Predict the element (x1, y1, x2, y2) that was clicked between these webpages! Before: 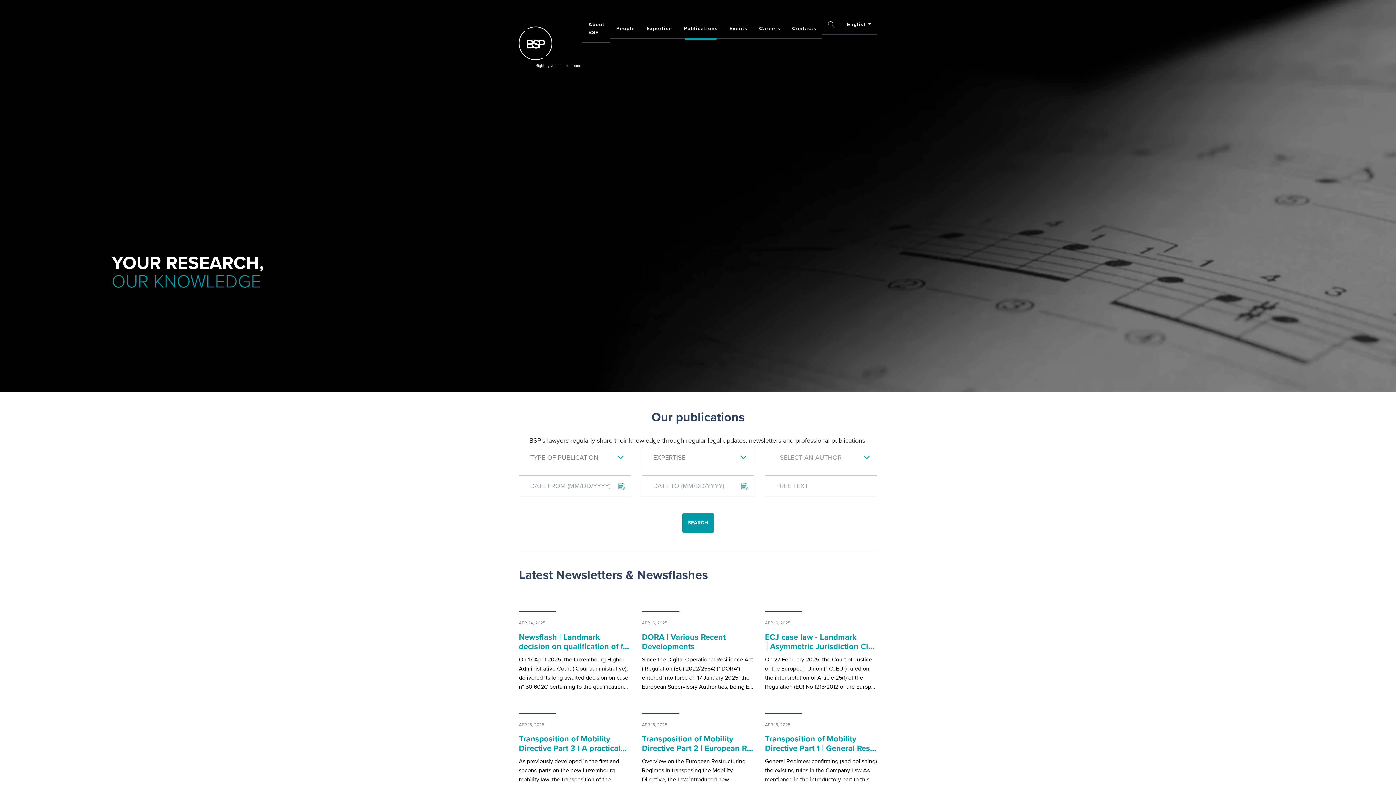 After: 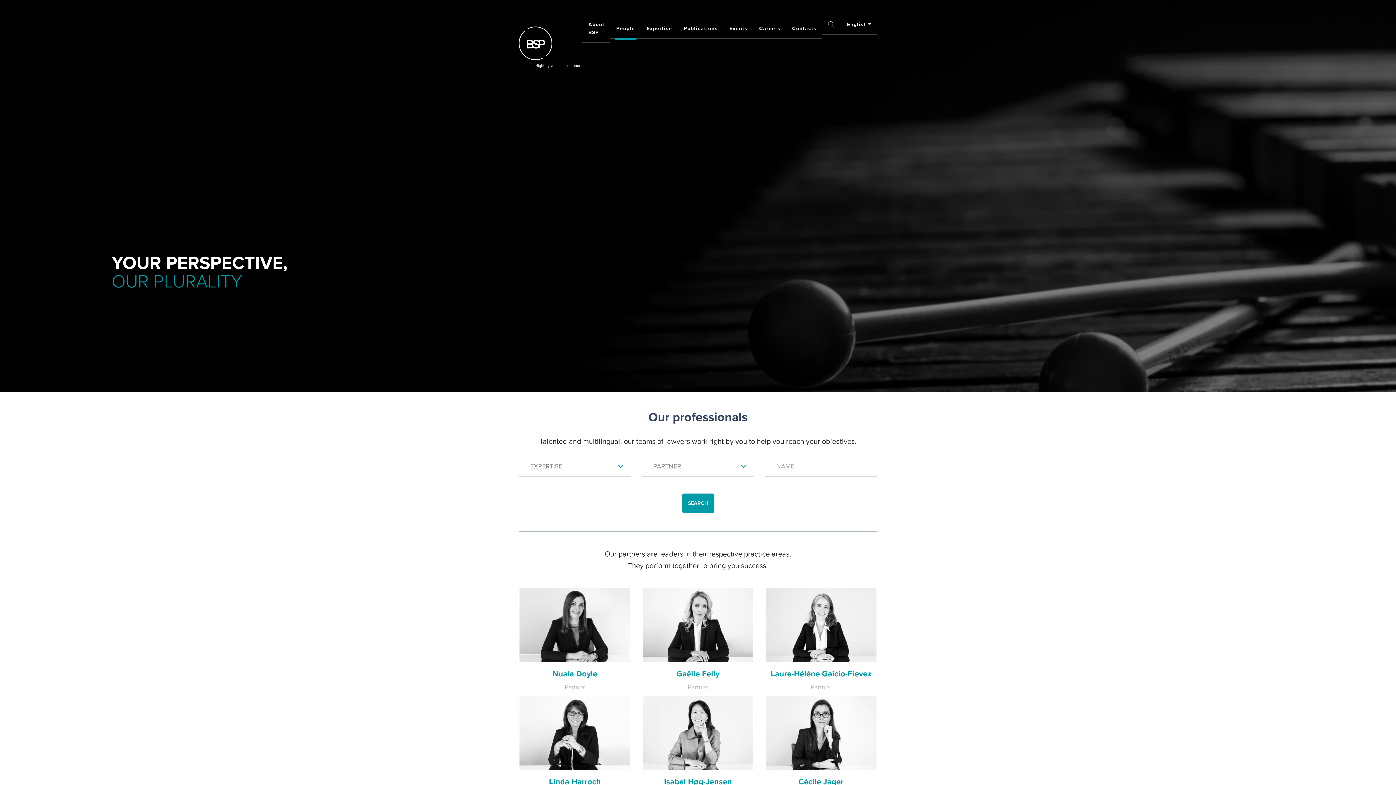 Action: label: People bbox: (610, 18, 641, 38)